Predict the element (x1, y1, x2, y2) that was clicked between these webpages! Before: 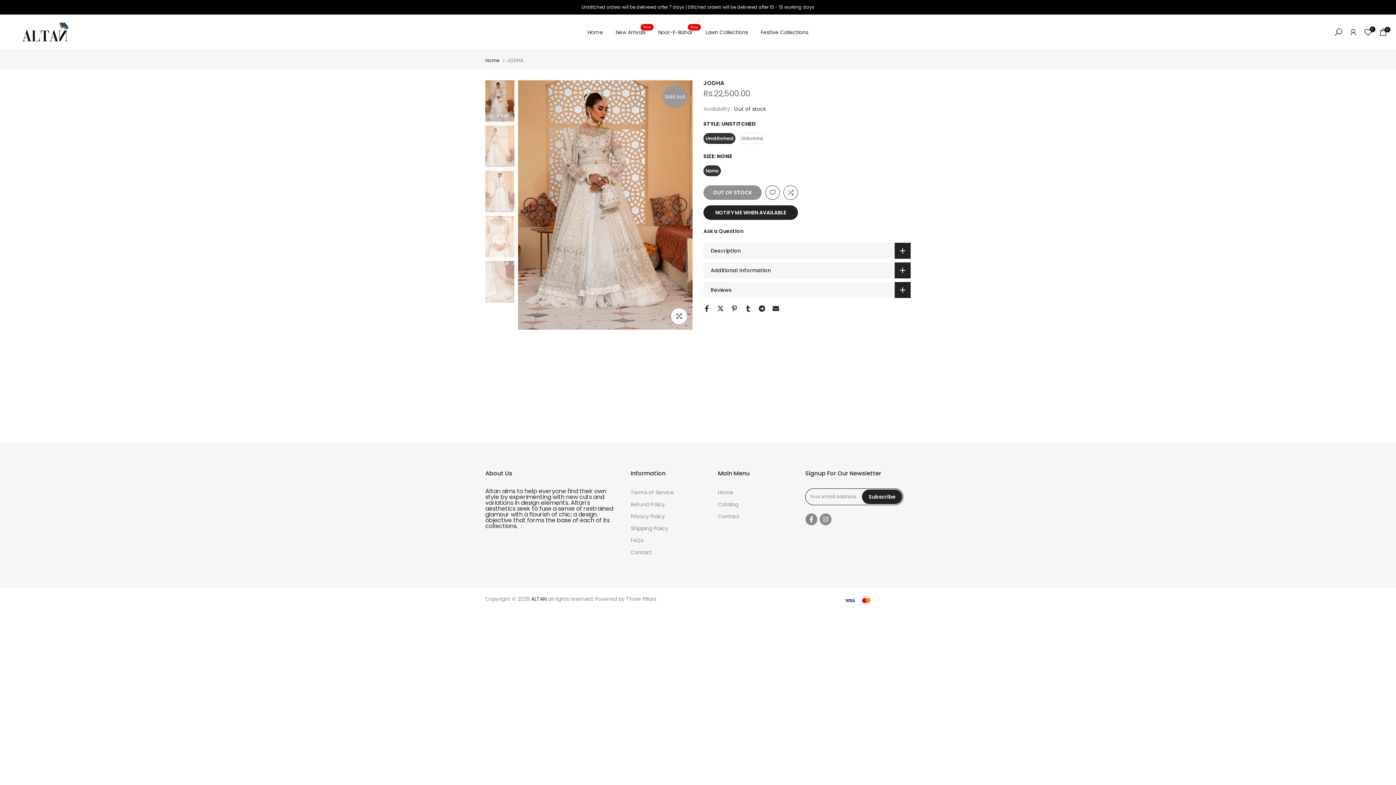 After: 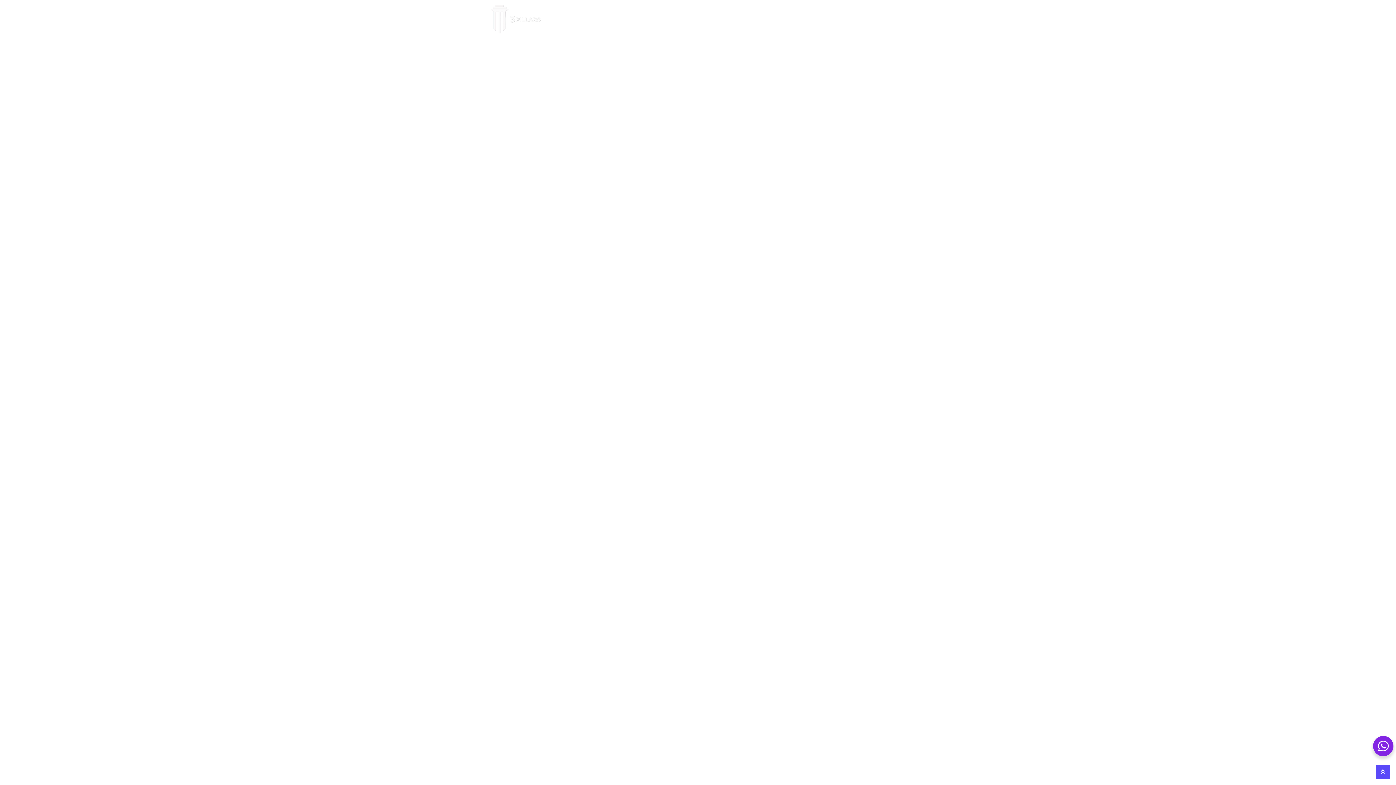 Action: bbox: (626, 595, 656, 602) label: Three Pillars